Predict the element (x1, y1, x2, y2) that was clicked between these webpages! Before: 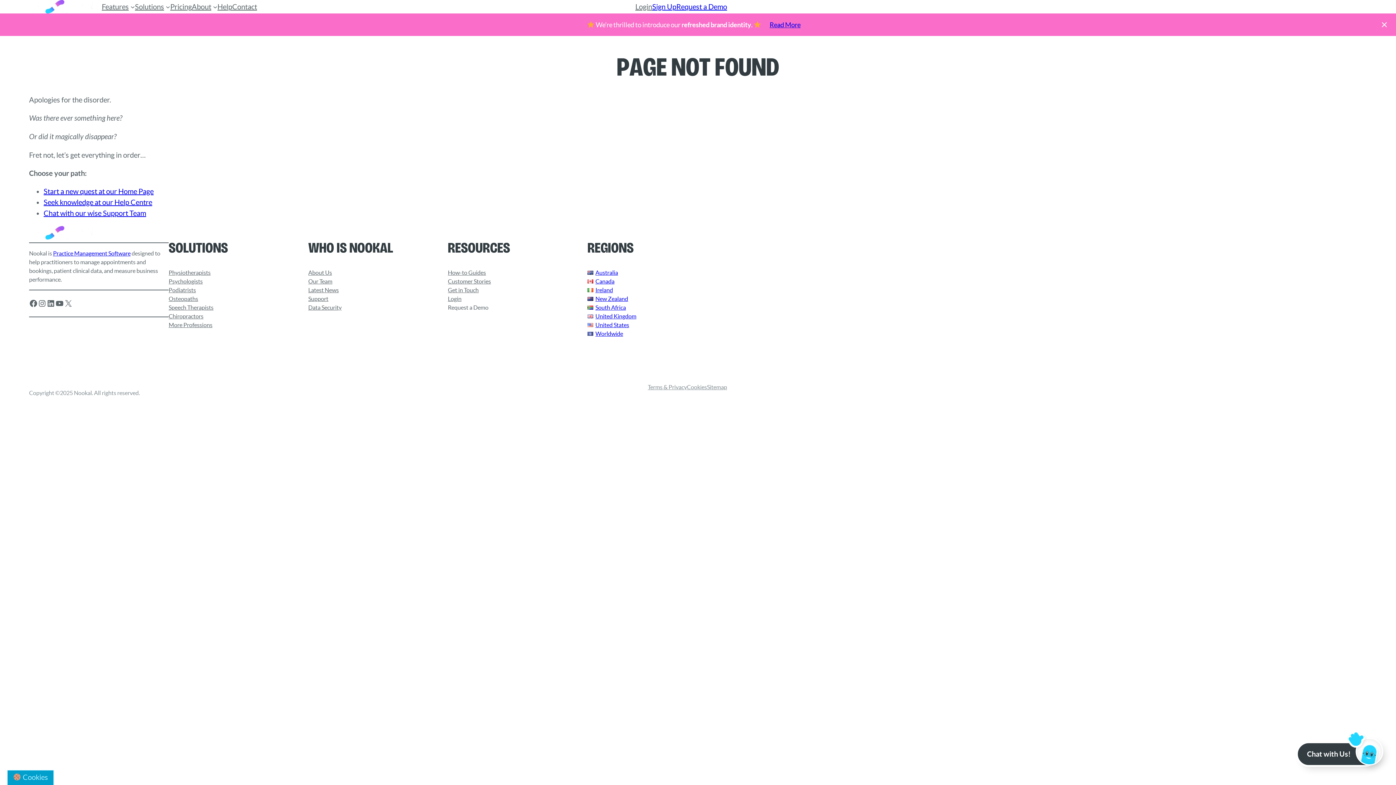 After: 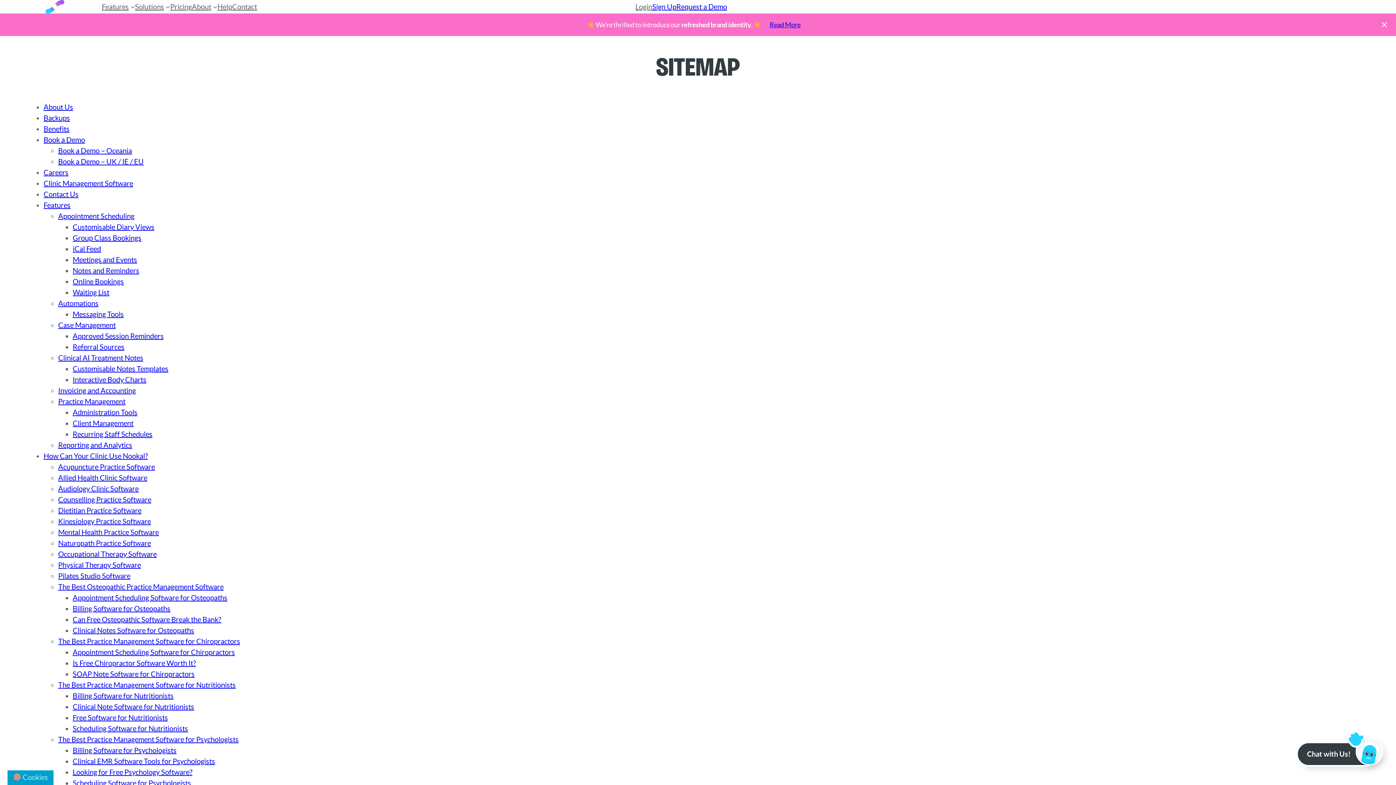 Action: bbox: (707, 382, 727, 391) label: Sitemap